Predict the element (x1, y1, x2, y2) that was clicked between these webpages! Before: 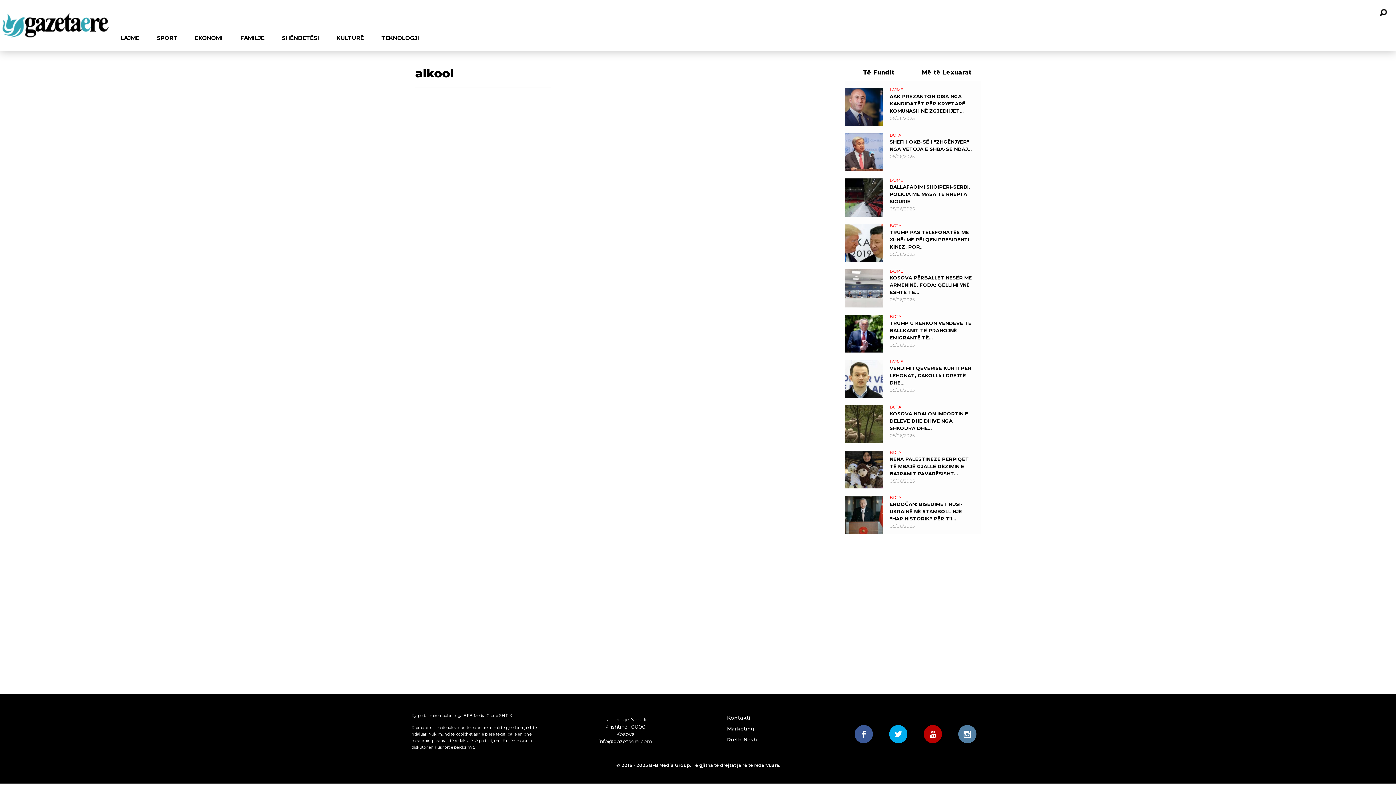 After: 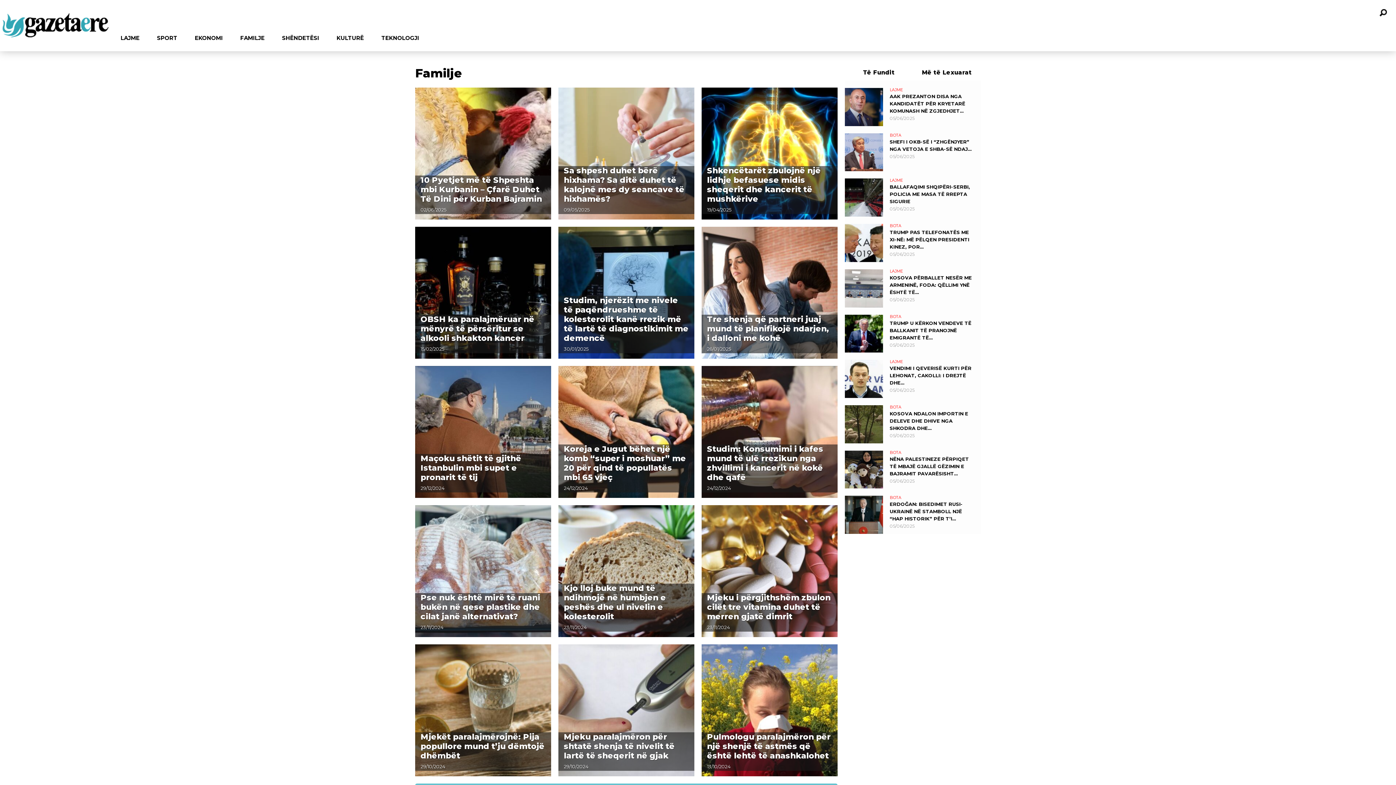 Action: label: FAMILJE bbox: (231, 25, 273, 50)